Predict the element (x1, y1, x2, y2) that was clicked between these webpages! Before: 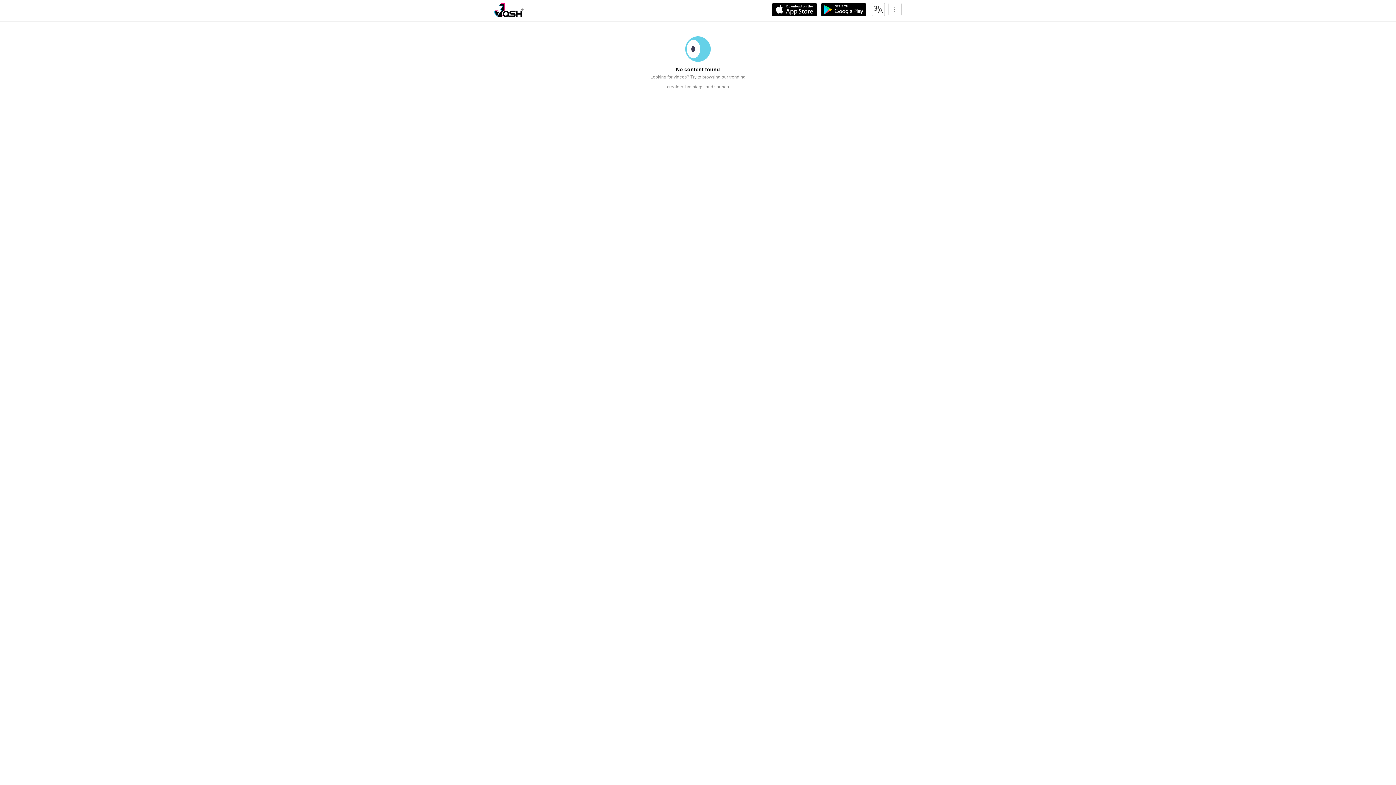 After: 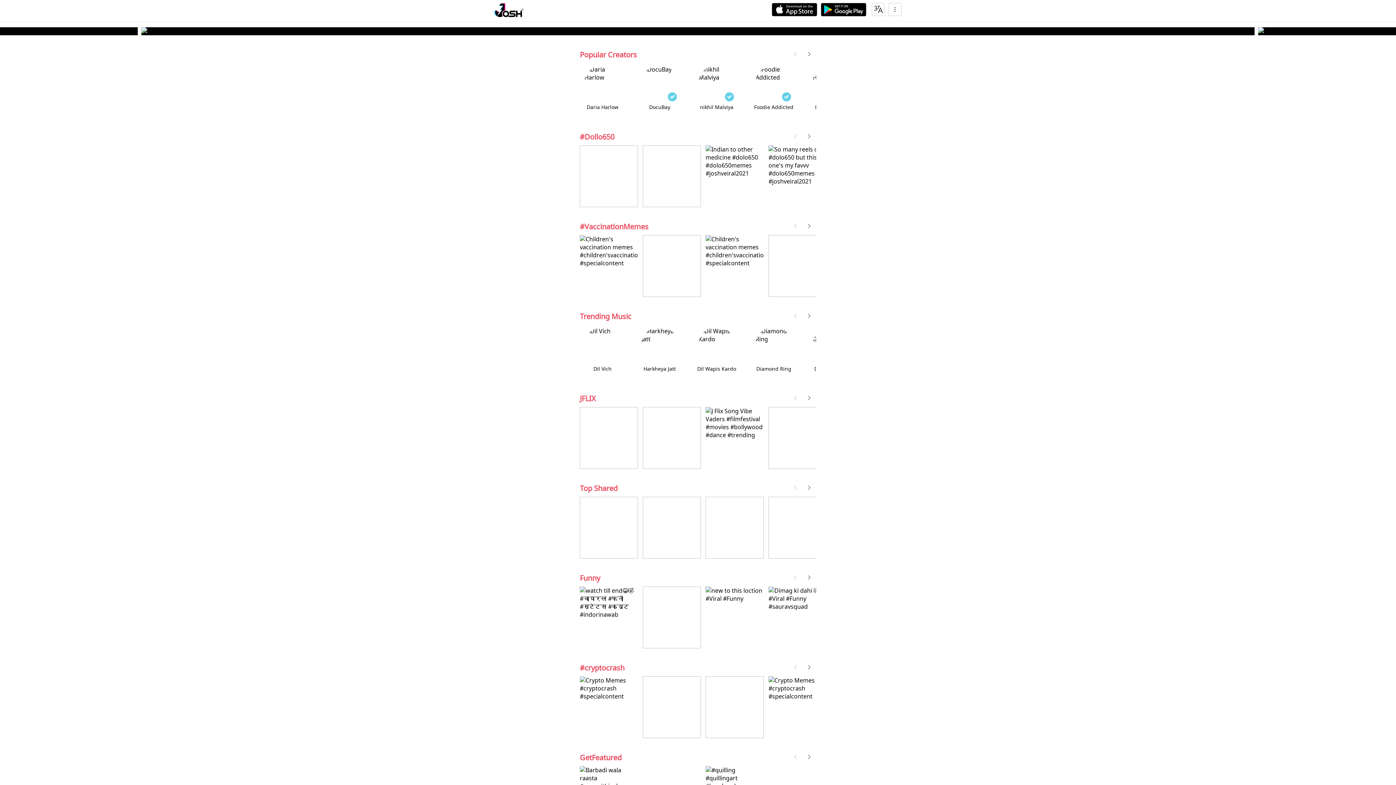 Action: bbox: (494, 2, 523, 17)